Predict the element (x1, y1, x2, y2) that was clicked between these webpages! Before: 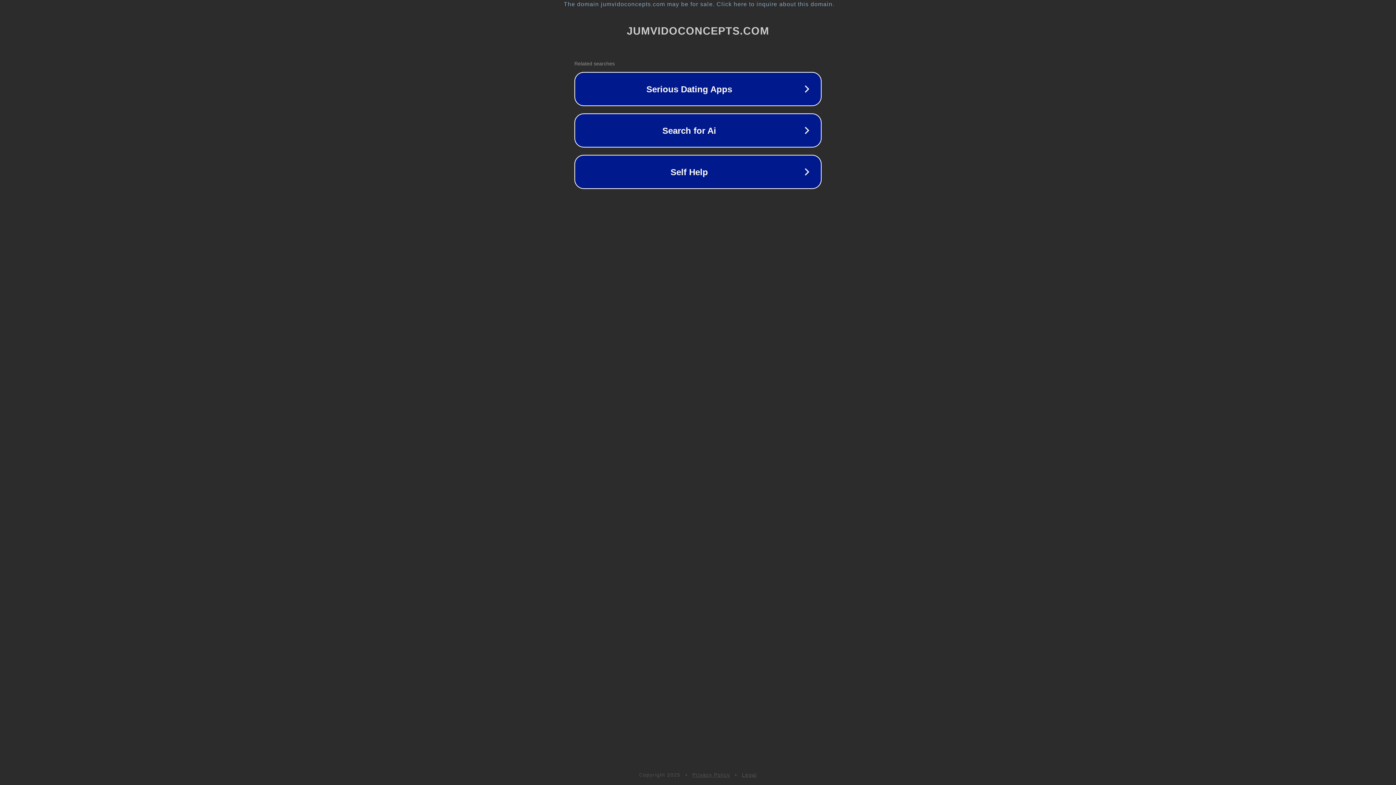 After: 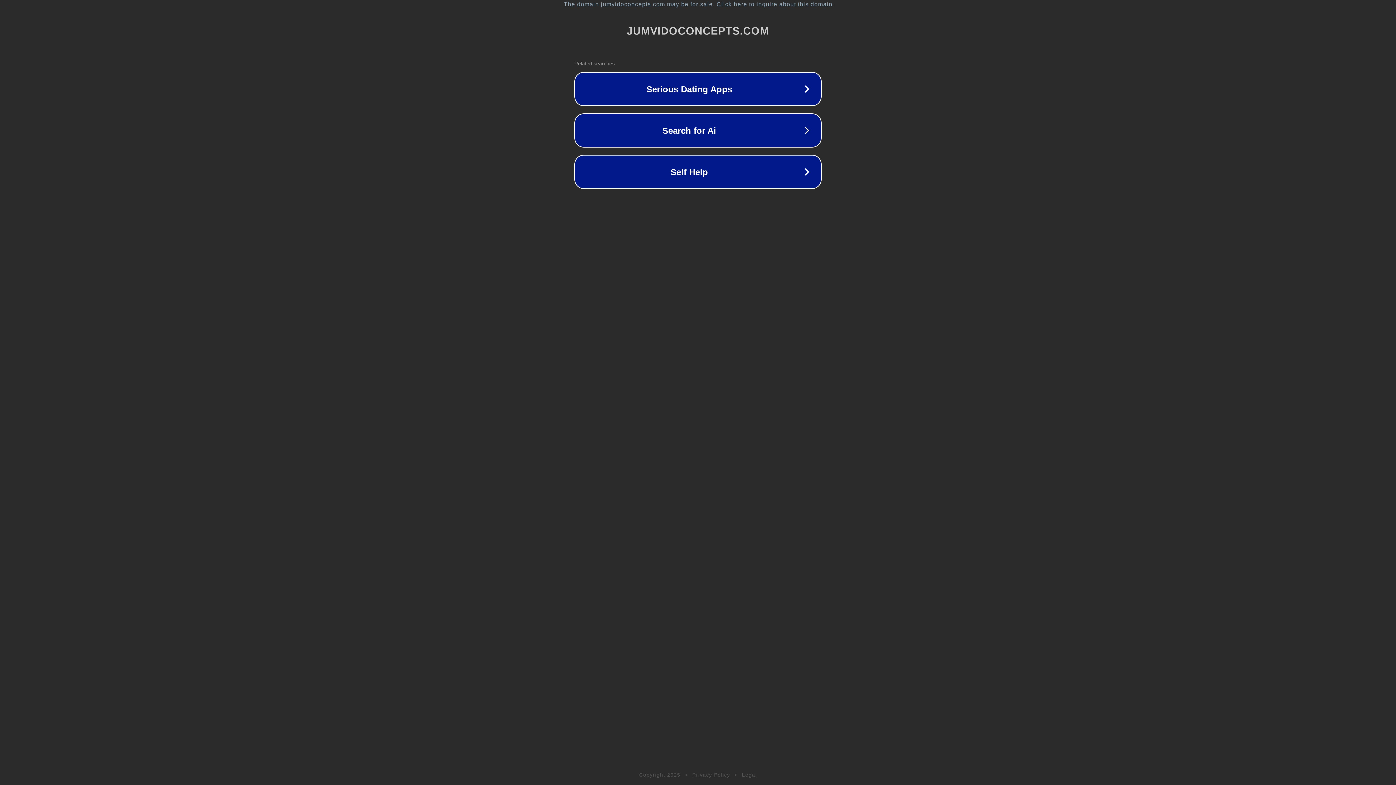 Action: bbox: (742, 772, 757, 778) label: Legal